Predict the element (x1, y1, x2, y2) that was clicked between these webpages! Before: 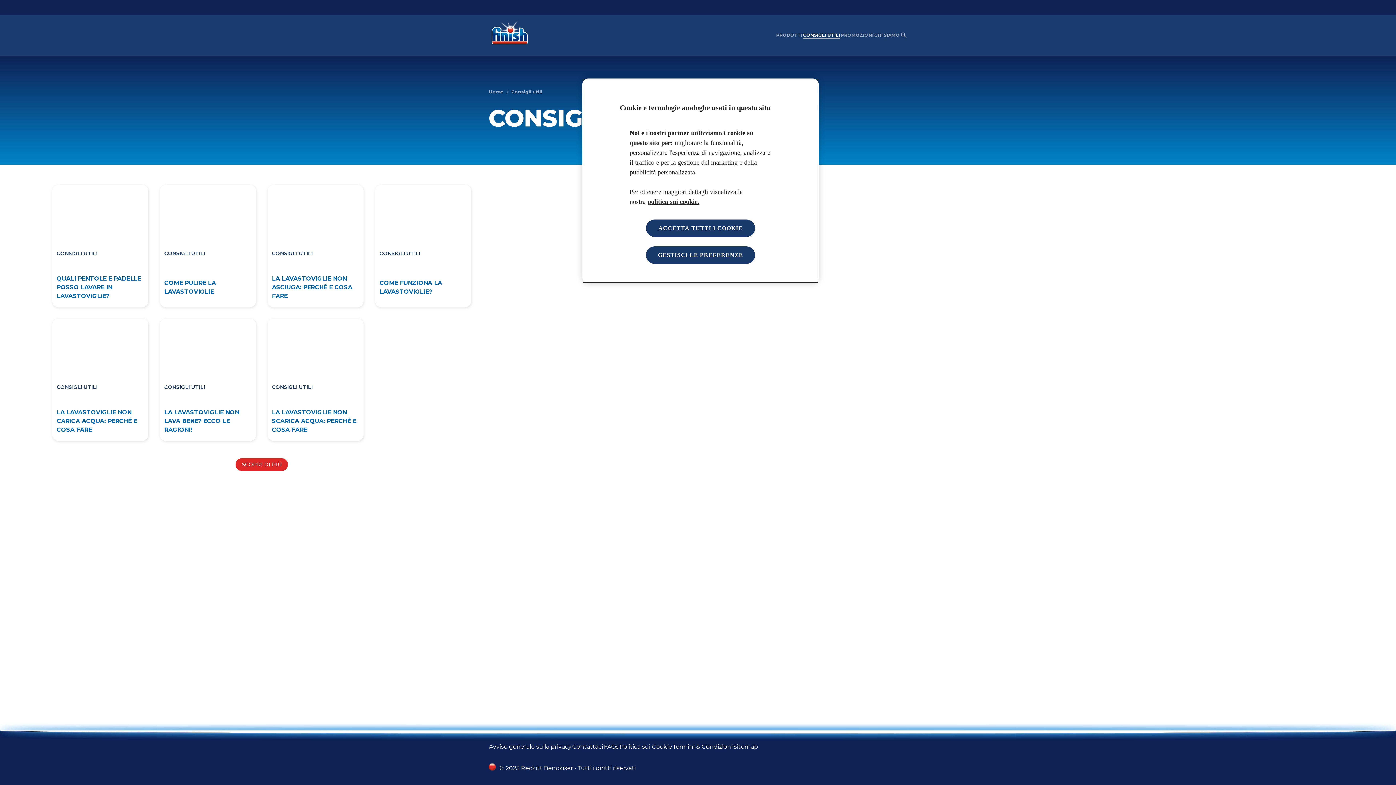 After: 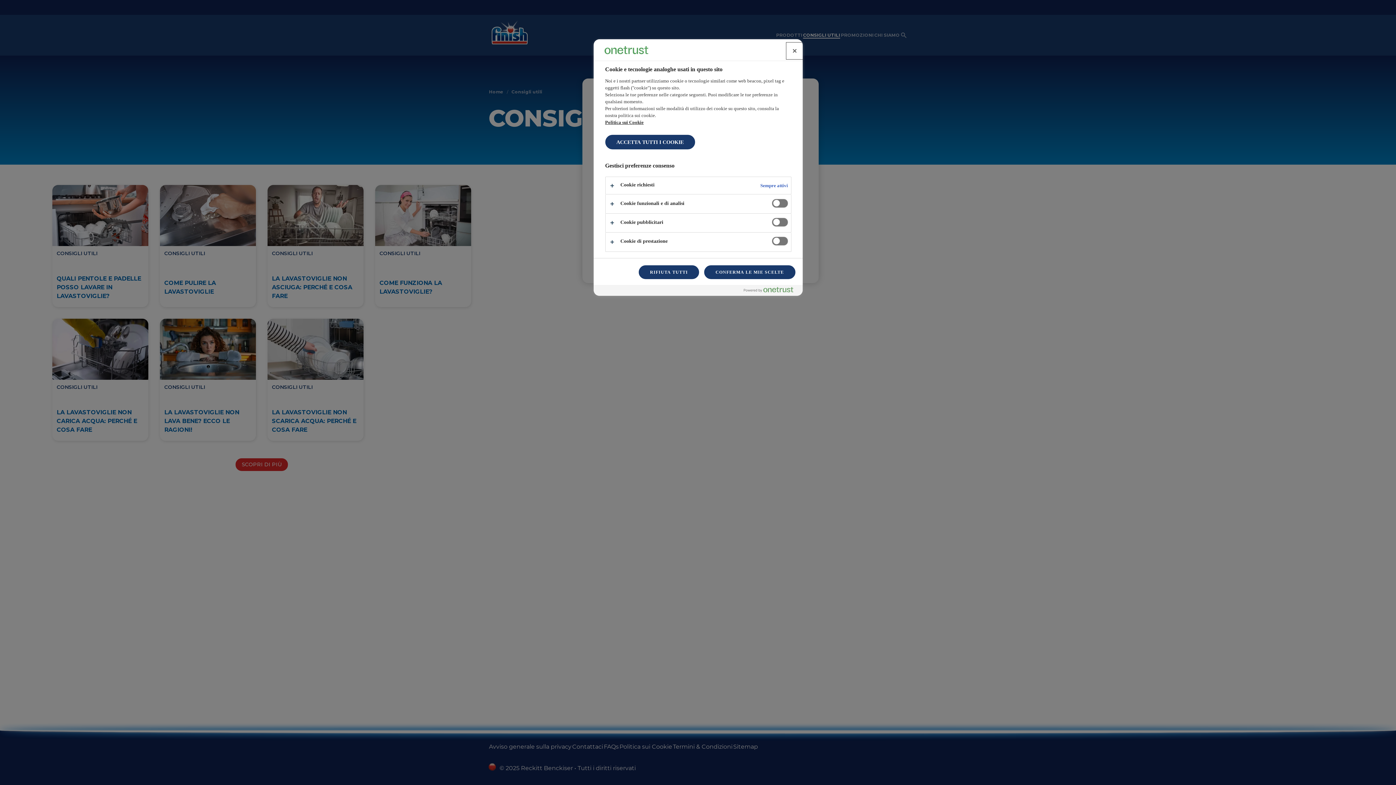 Action: bbox: (646, 246, 755, 263) label: GESTISCI LE PREFERENZE